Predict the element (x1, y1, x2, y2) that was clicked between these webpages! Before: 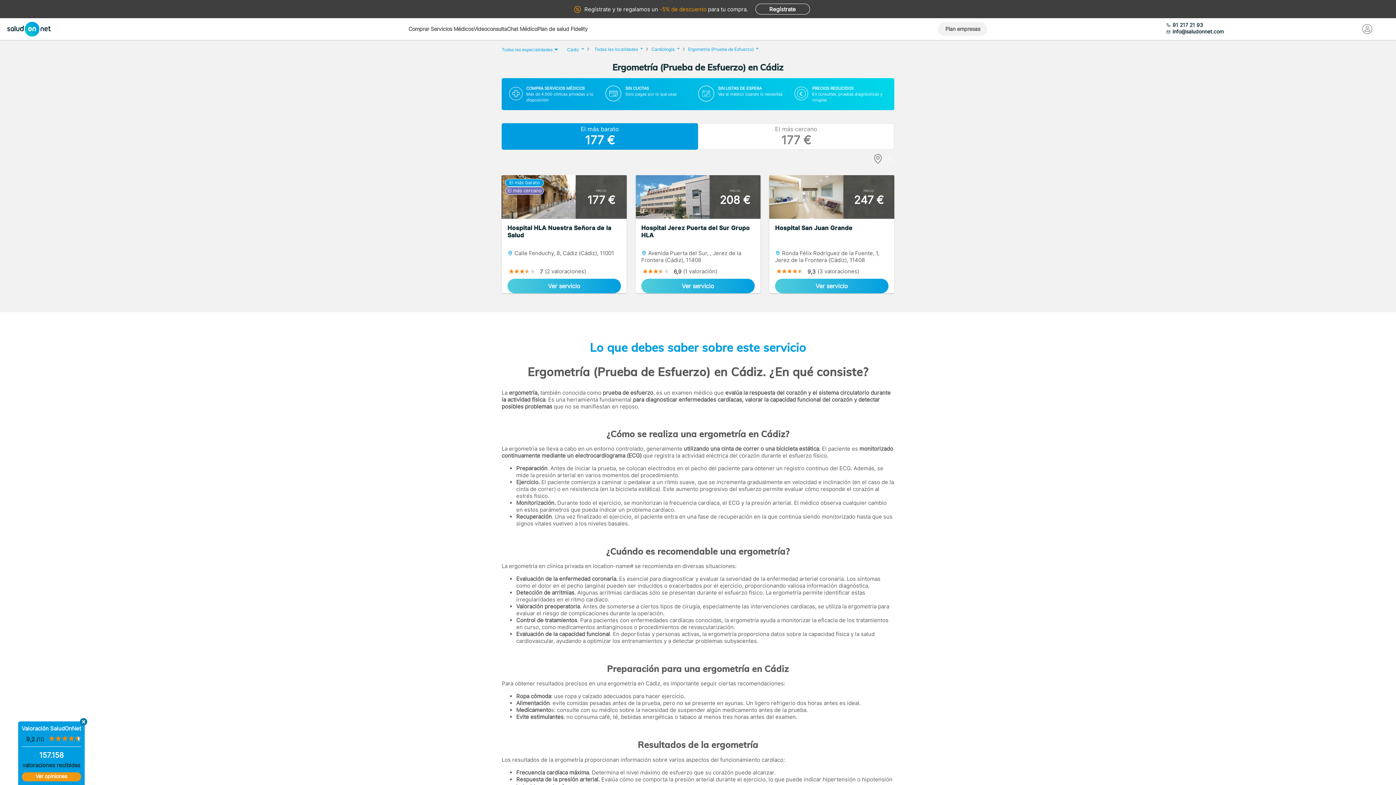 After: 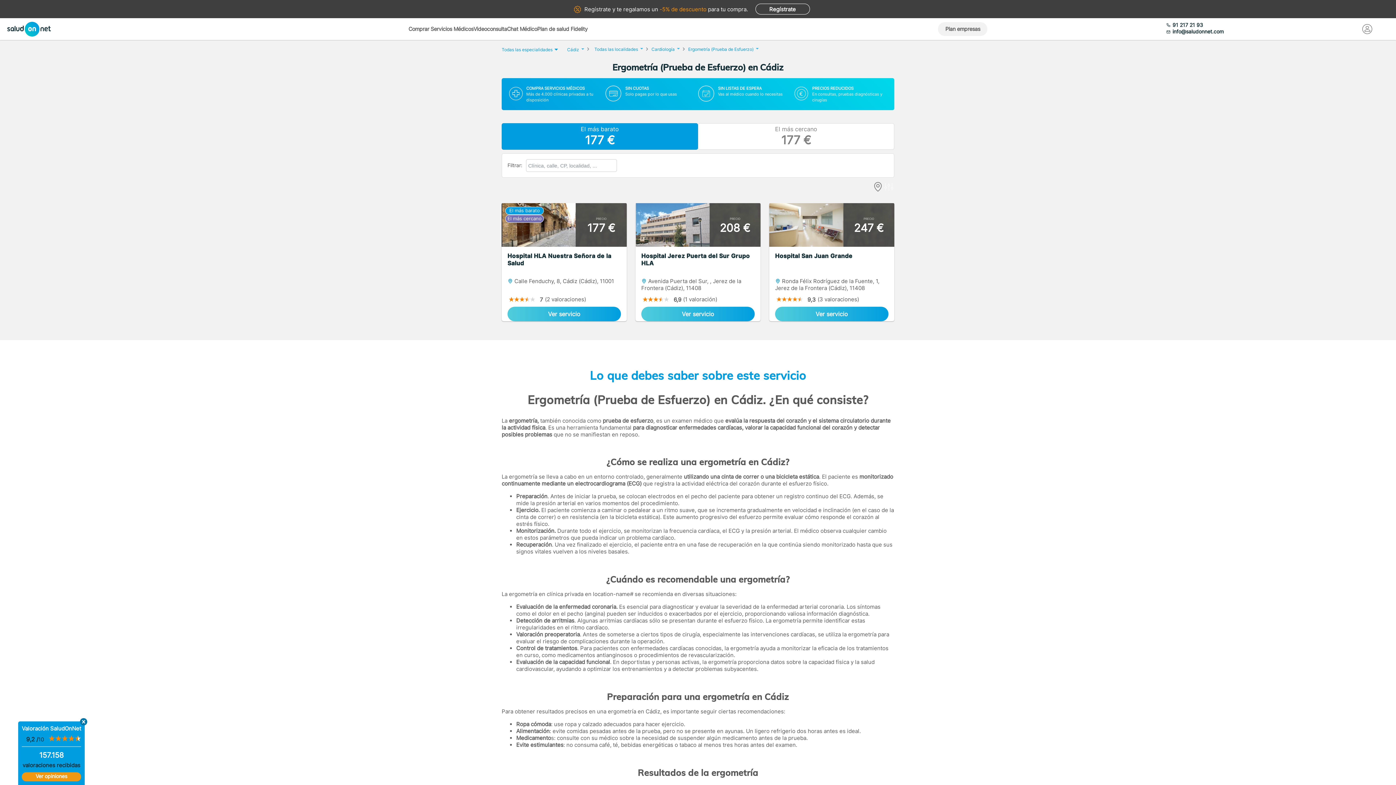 Action: bbox: (883, 153, 894, 164)